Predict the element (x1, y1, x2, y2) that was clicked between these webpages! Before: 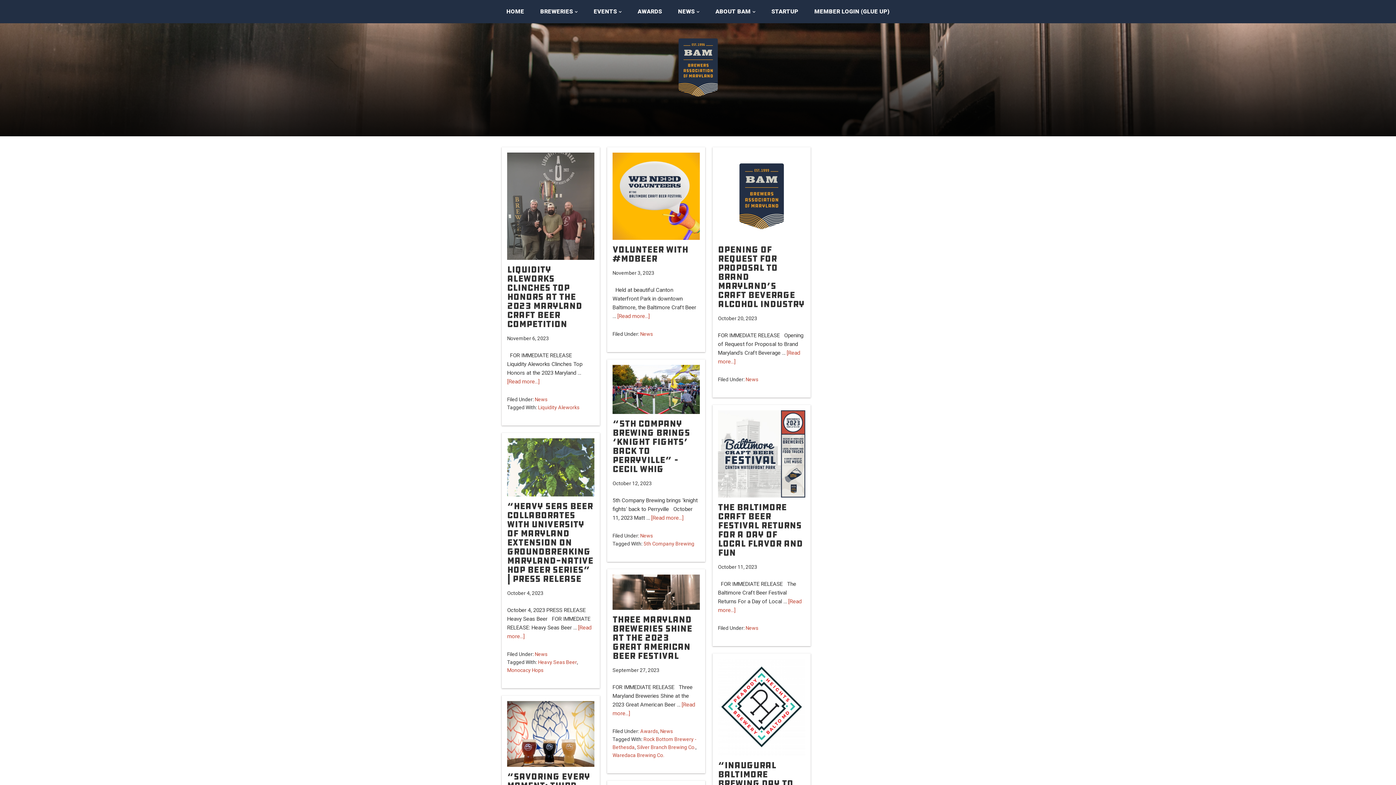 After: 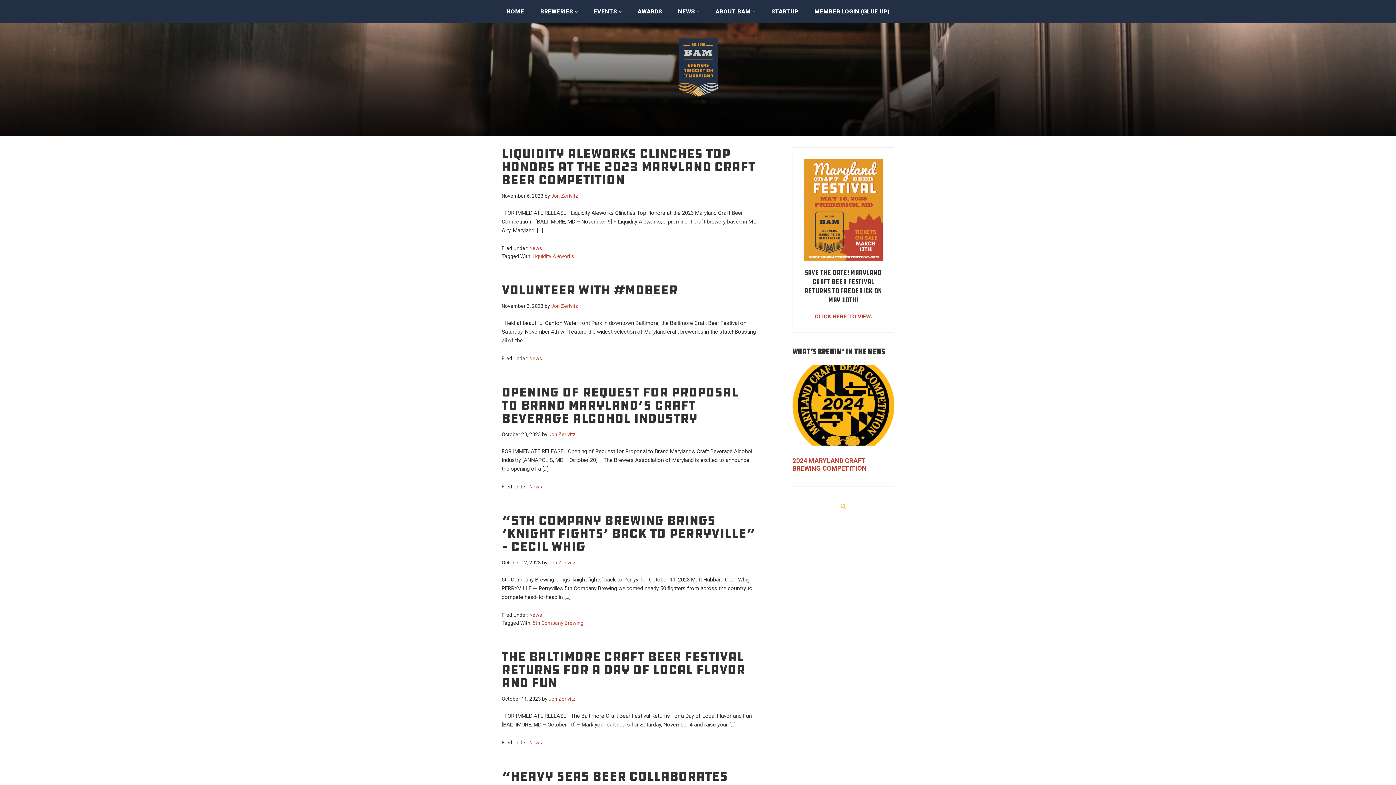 Action: bbox: (640, 331, 653, 337) label: News